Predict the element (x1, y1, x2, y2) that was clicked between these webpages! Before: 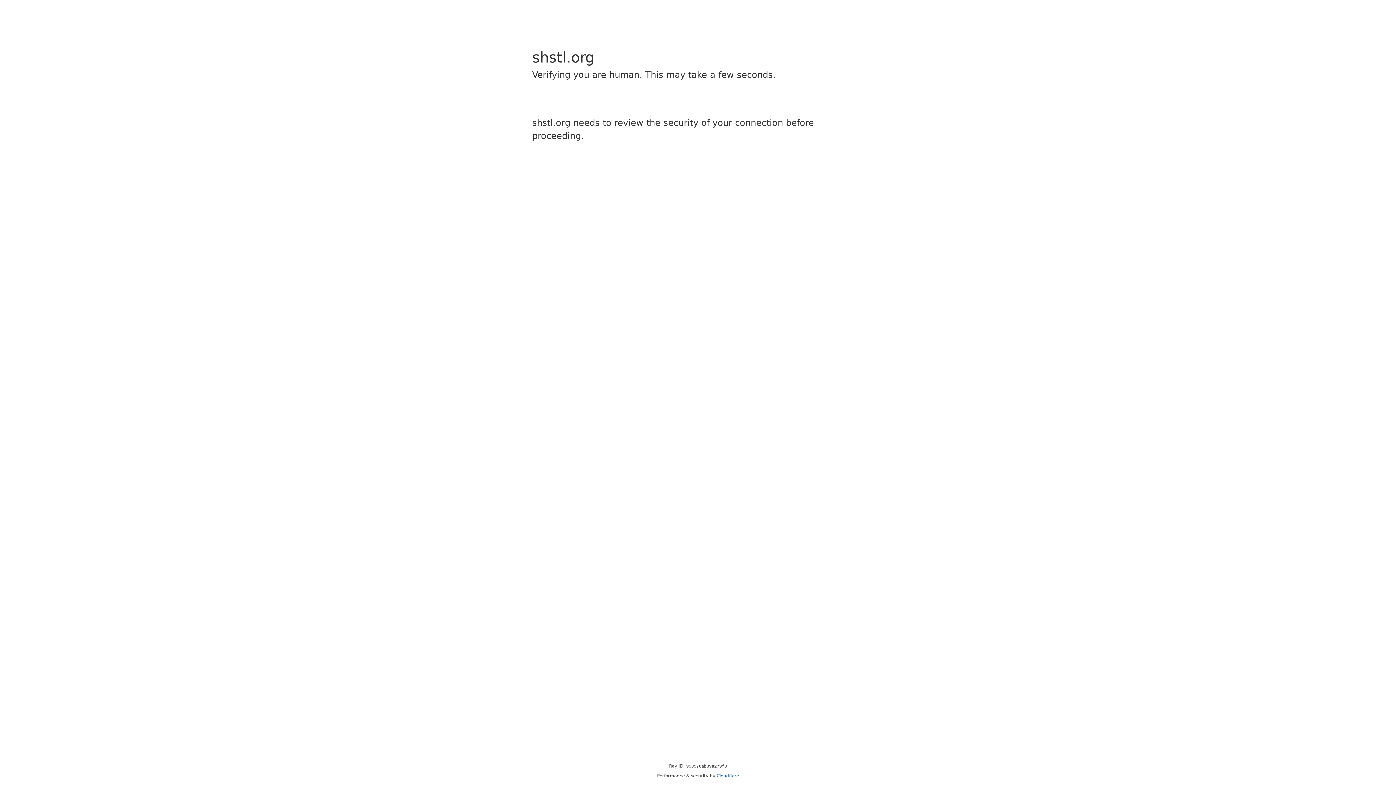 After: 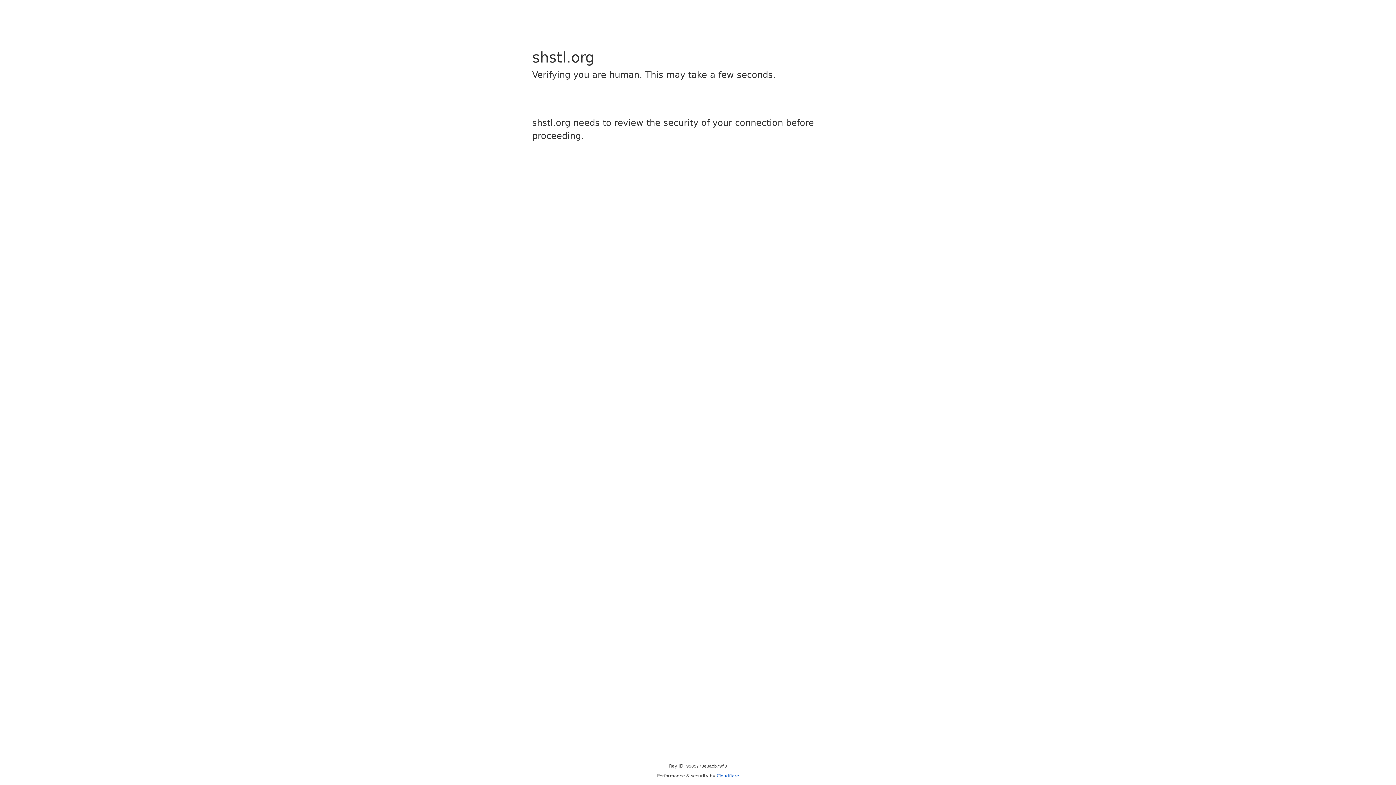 Action: label: Cloudflare bbox: (716, 773, 739, 778)